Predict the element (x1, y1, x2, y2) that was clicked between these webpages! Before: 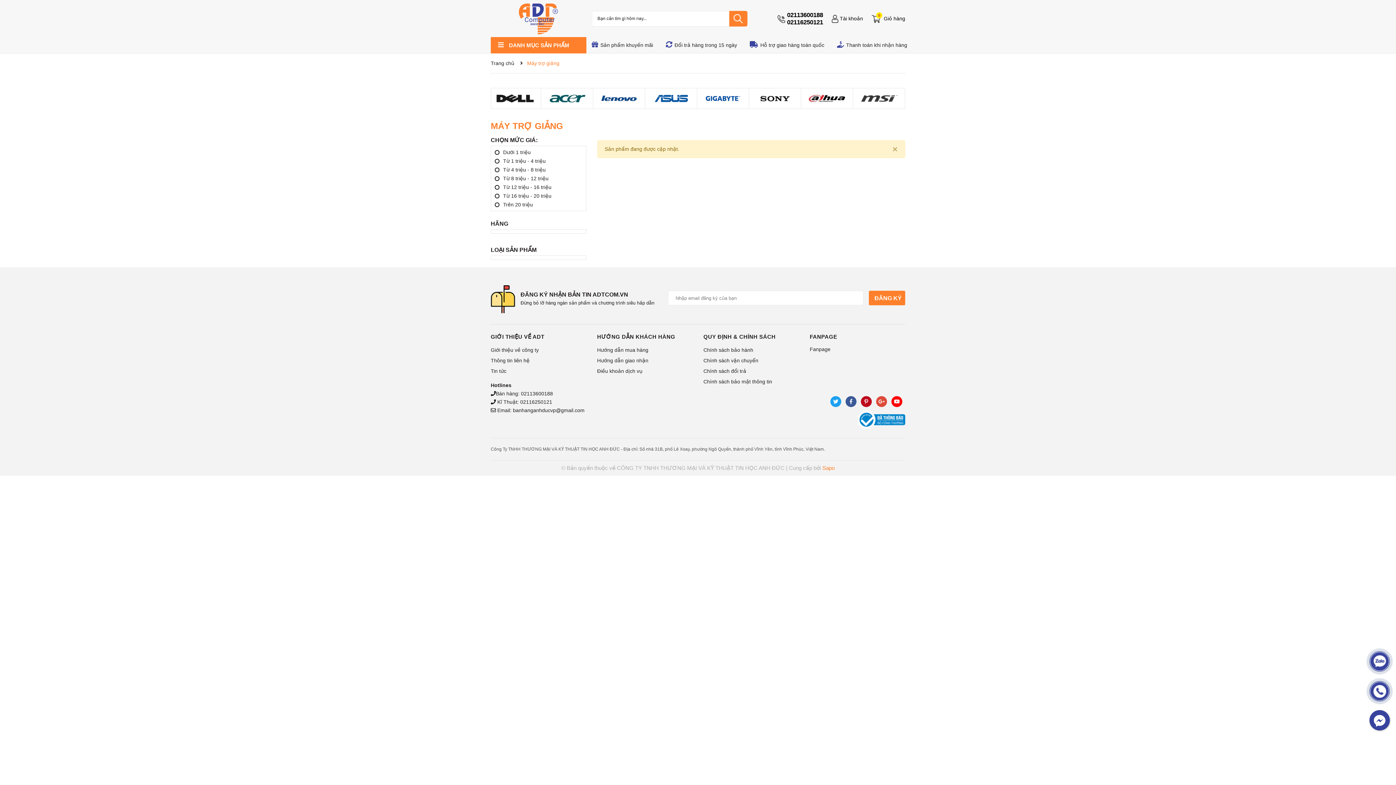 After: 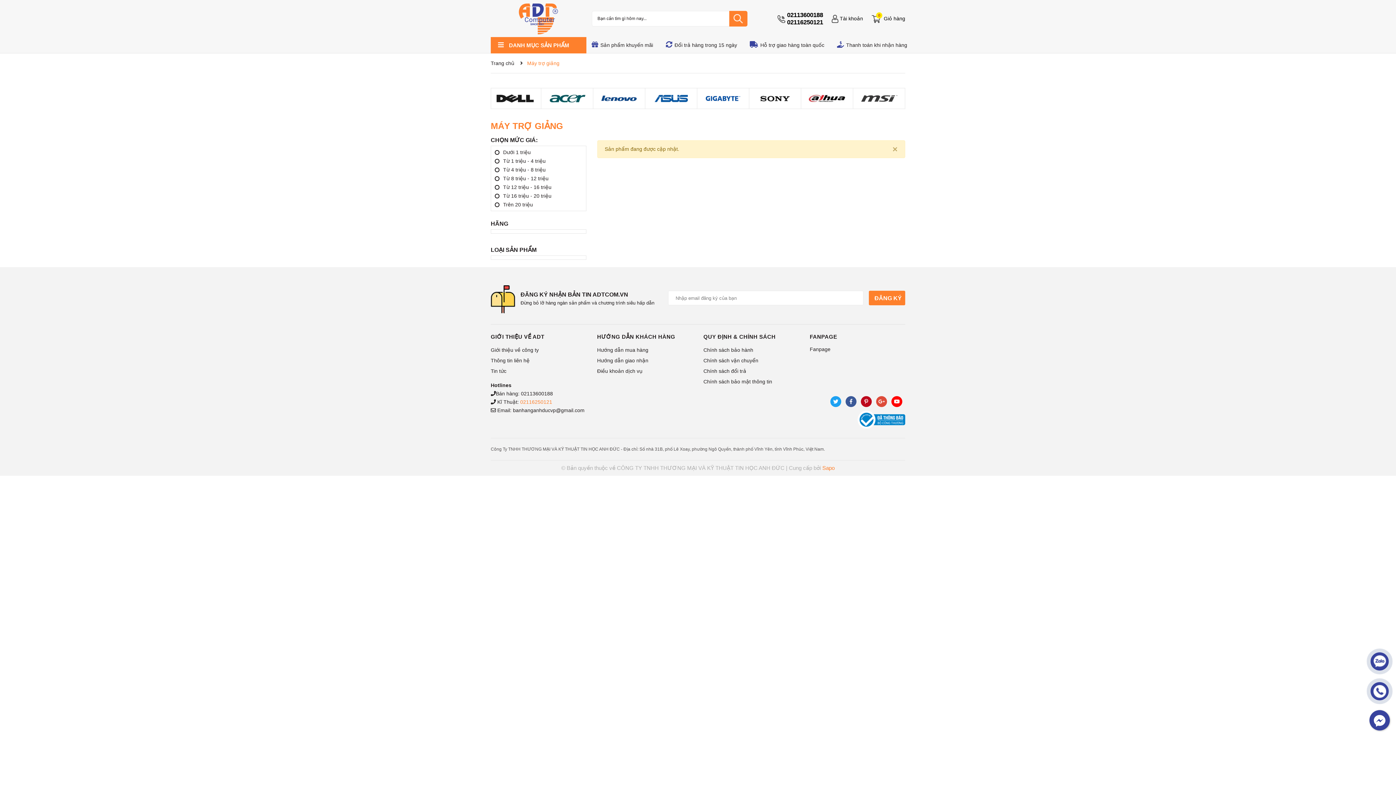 Action: label: 02116250121 bbox: (520, 399, 552, 405)